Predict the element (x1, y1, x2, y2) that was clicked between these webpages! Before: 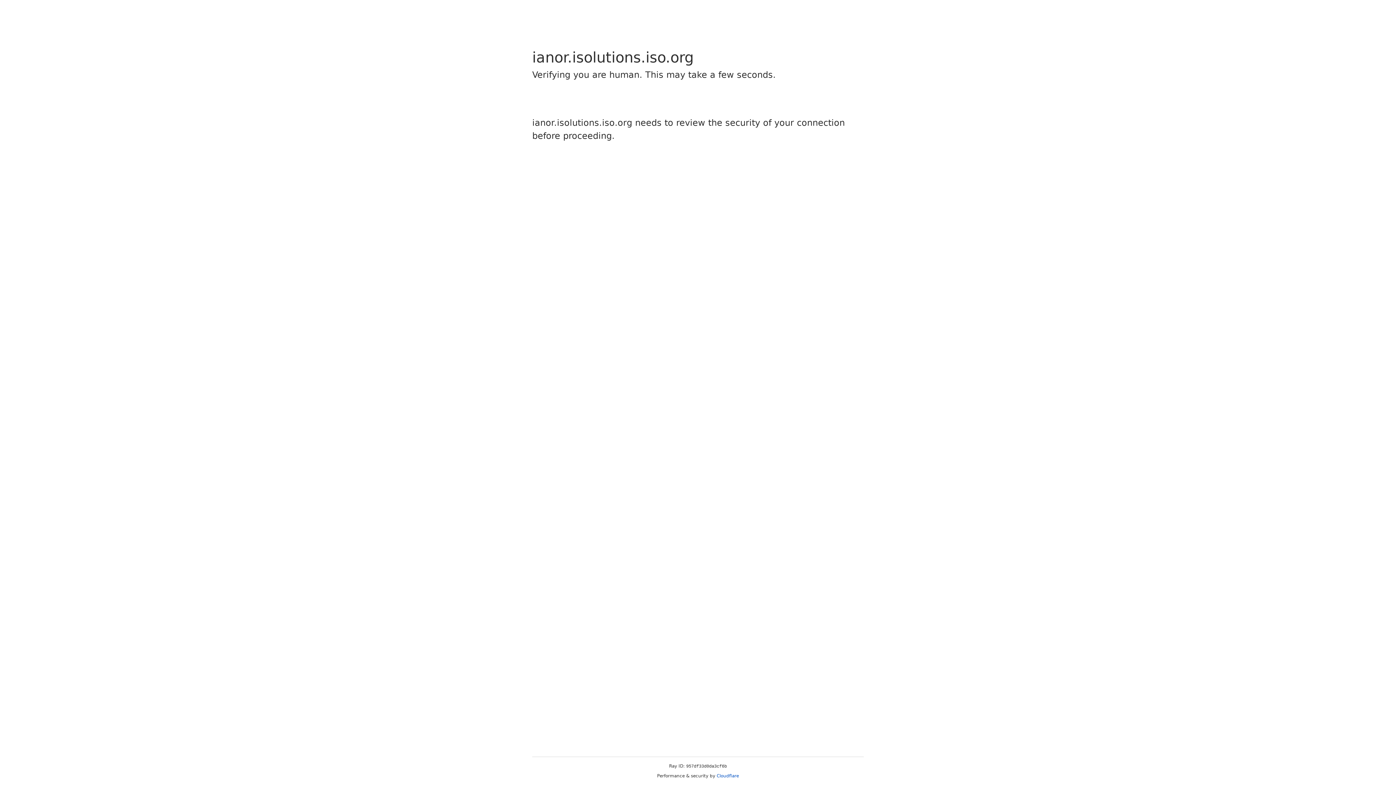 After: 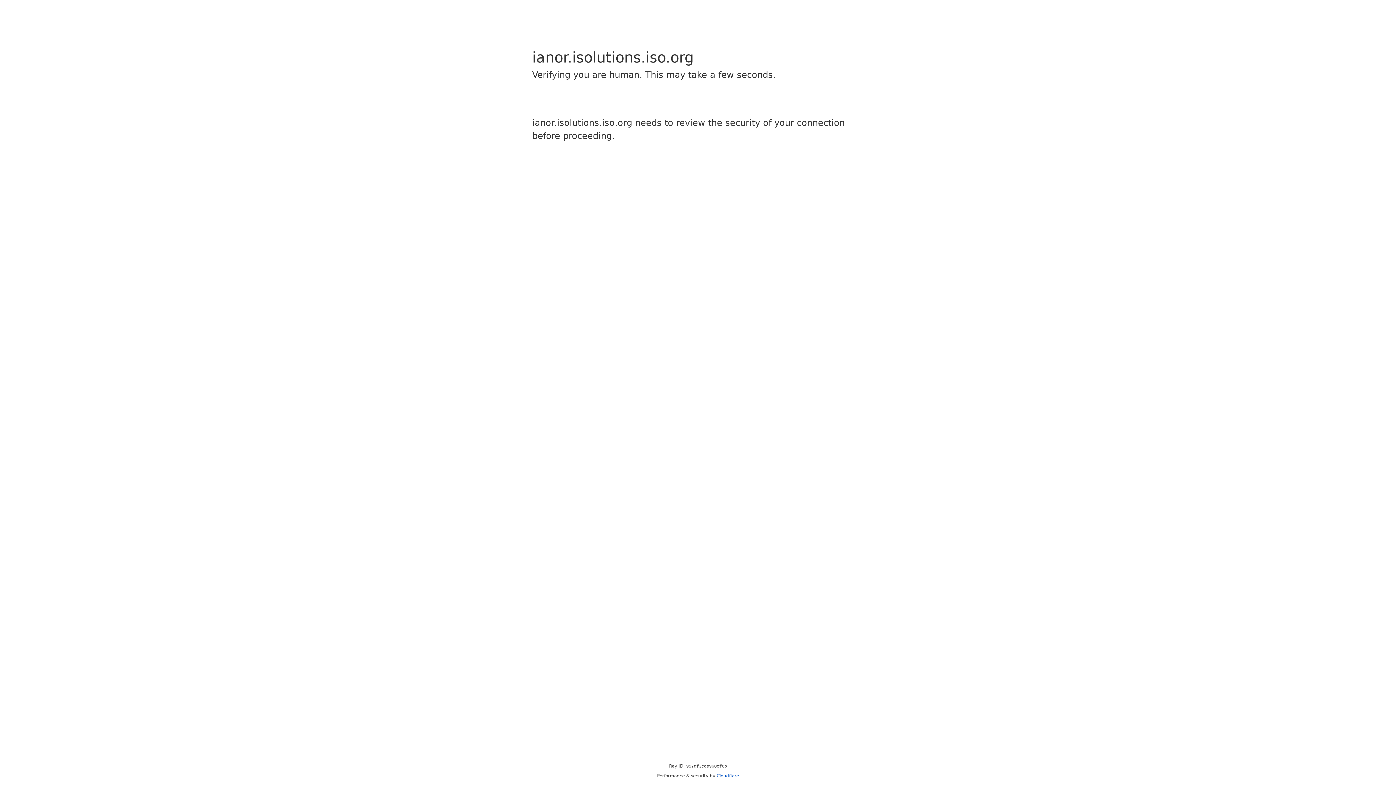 Action: label: Cloudflare bbox: (716, 773, 739, 778)